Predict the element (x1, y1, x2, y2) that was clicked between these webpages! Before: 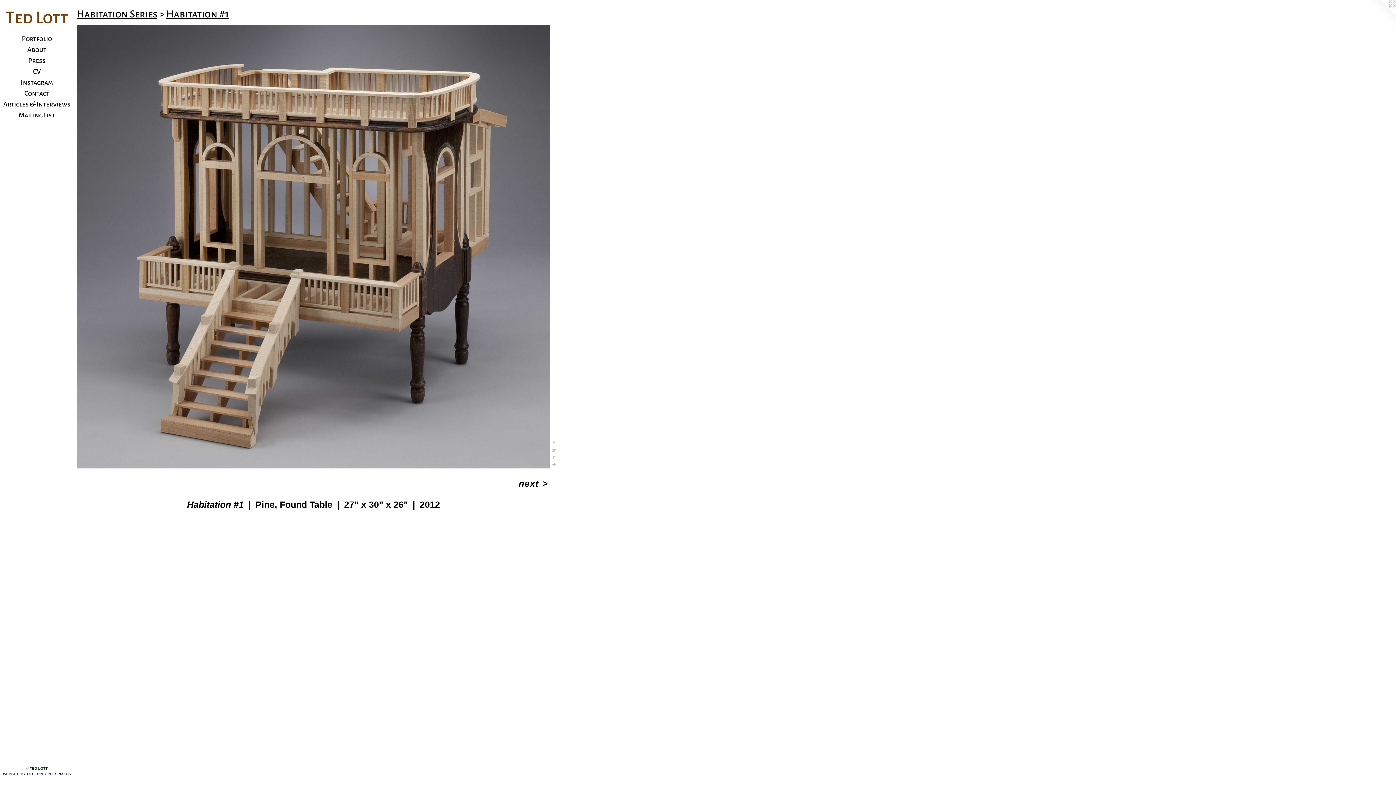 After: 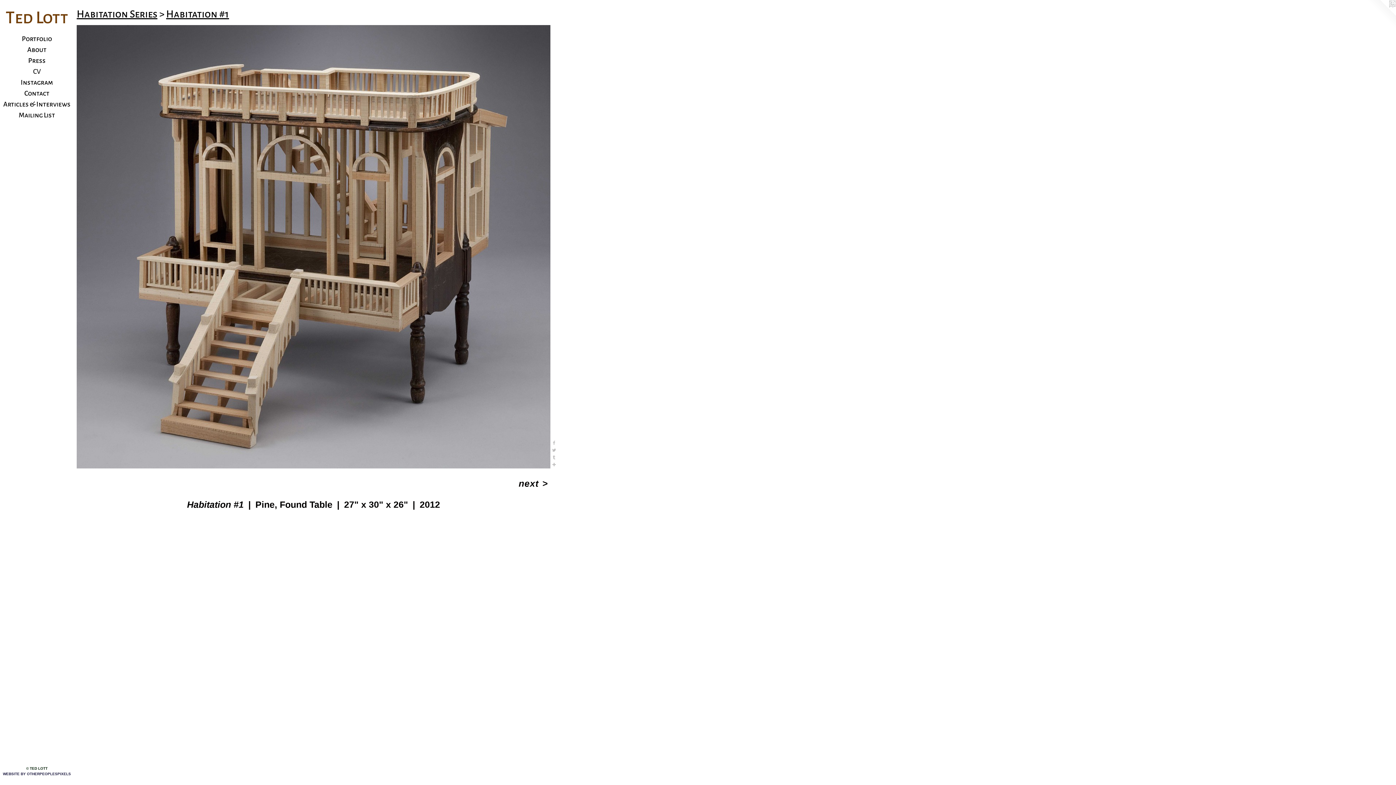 Action: label: CV bbox: (2, 66, 70, 76)